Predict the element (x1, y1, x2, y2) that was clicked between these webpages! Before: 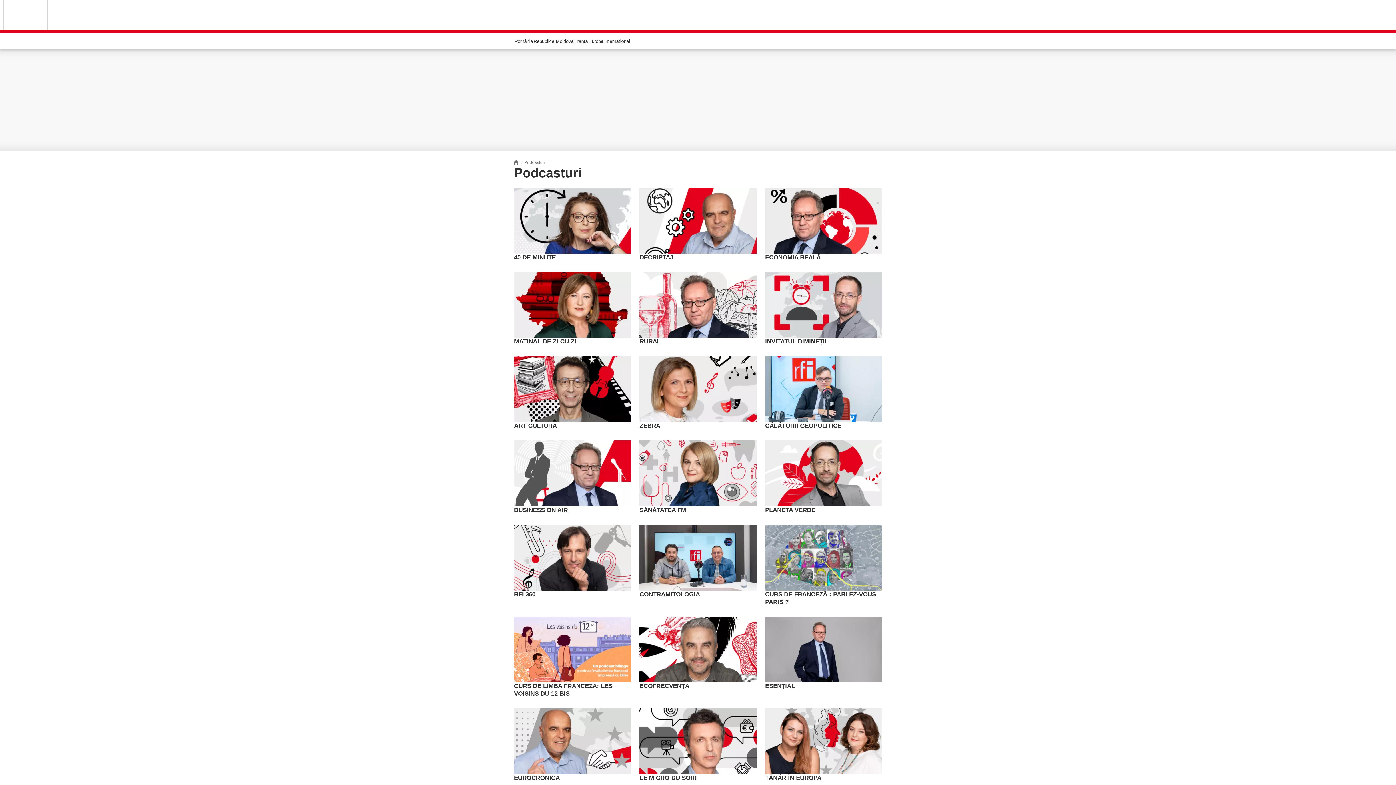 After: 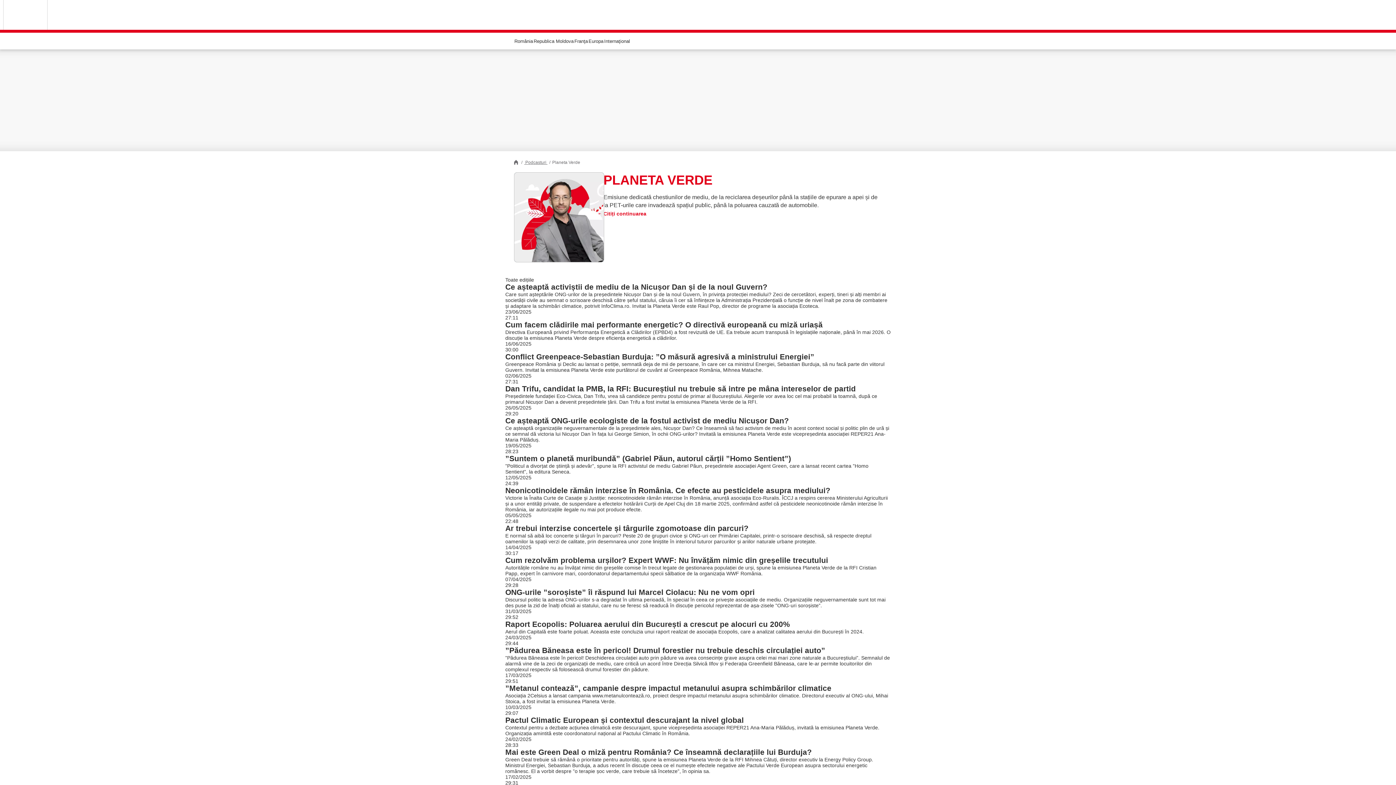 Action: bbox: (765, 440, 882, 506)